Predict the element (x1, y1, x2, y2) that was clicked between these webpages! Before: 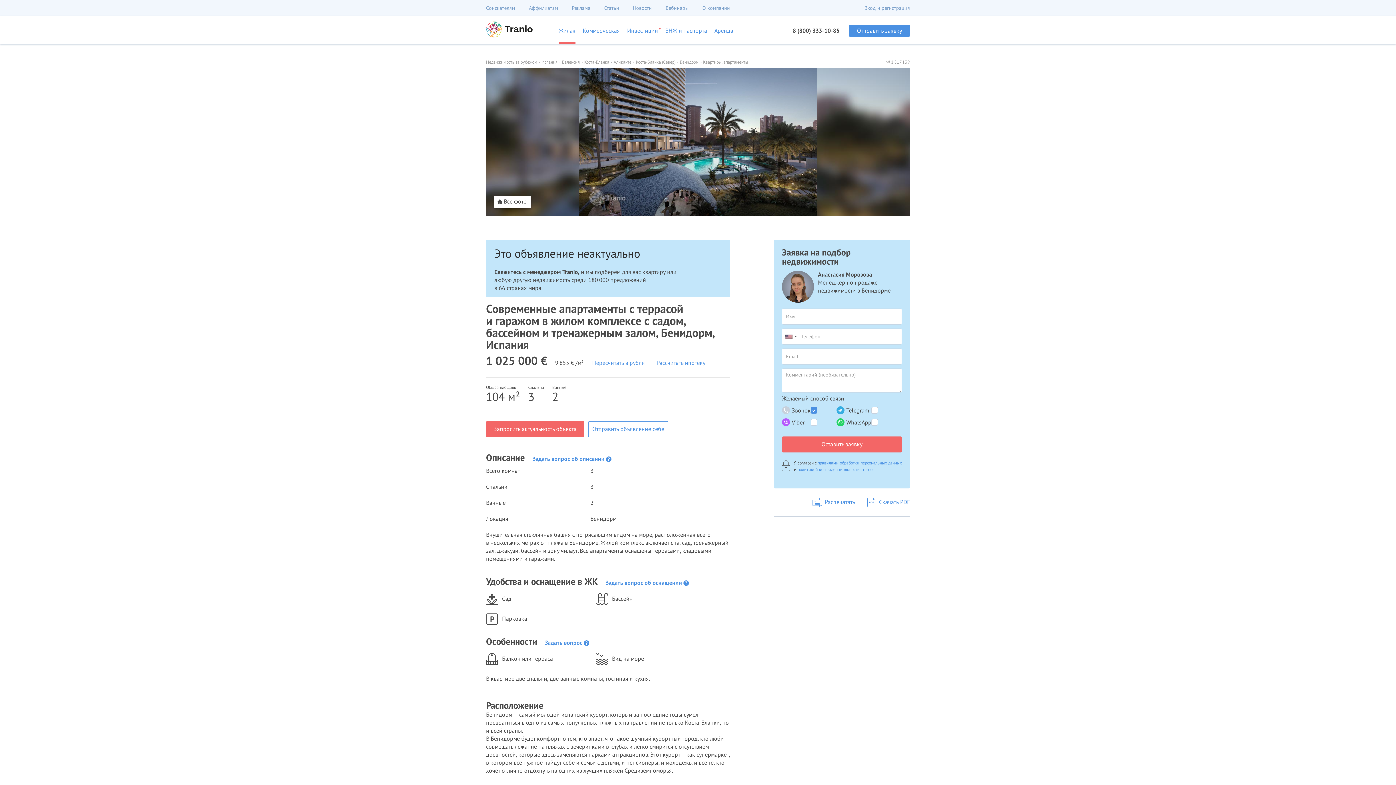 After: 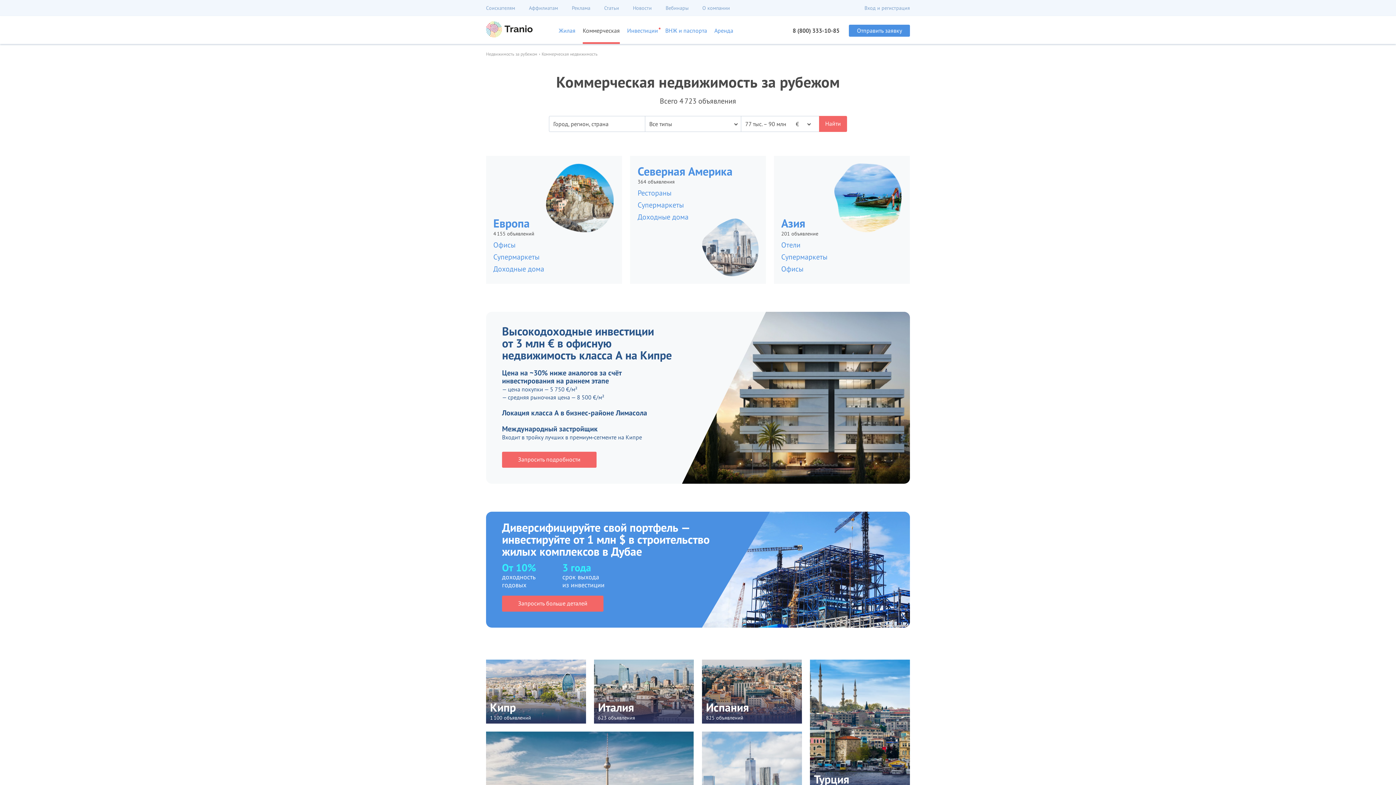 Action: label: Коммерческая bbox: (582, 26, 620, 34)